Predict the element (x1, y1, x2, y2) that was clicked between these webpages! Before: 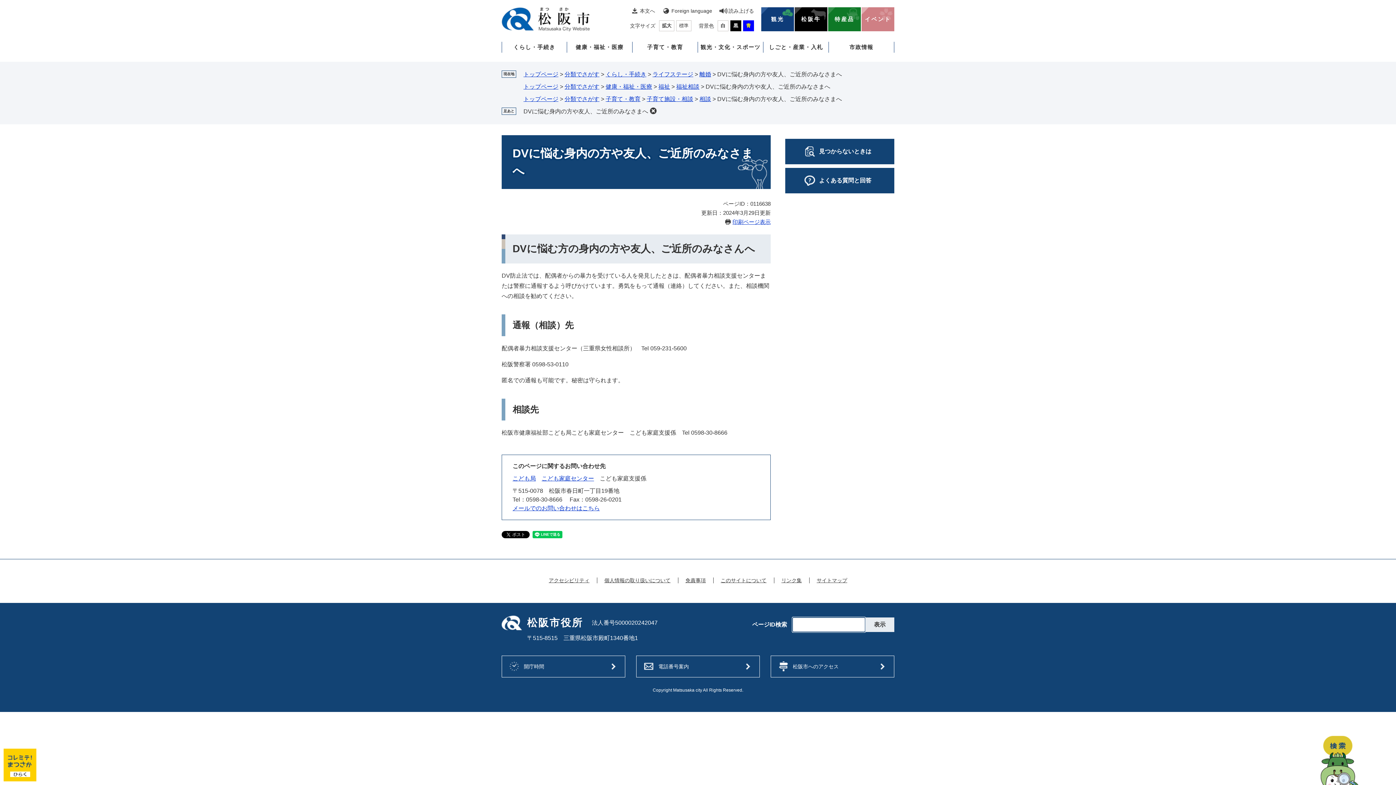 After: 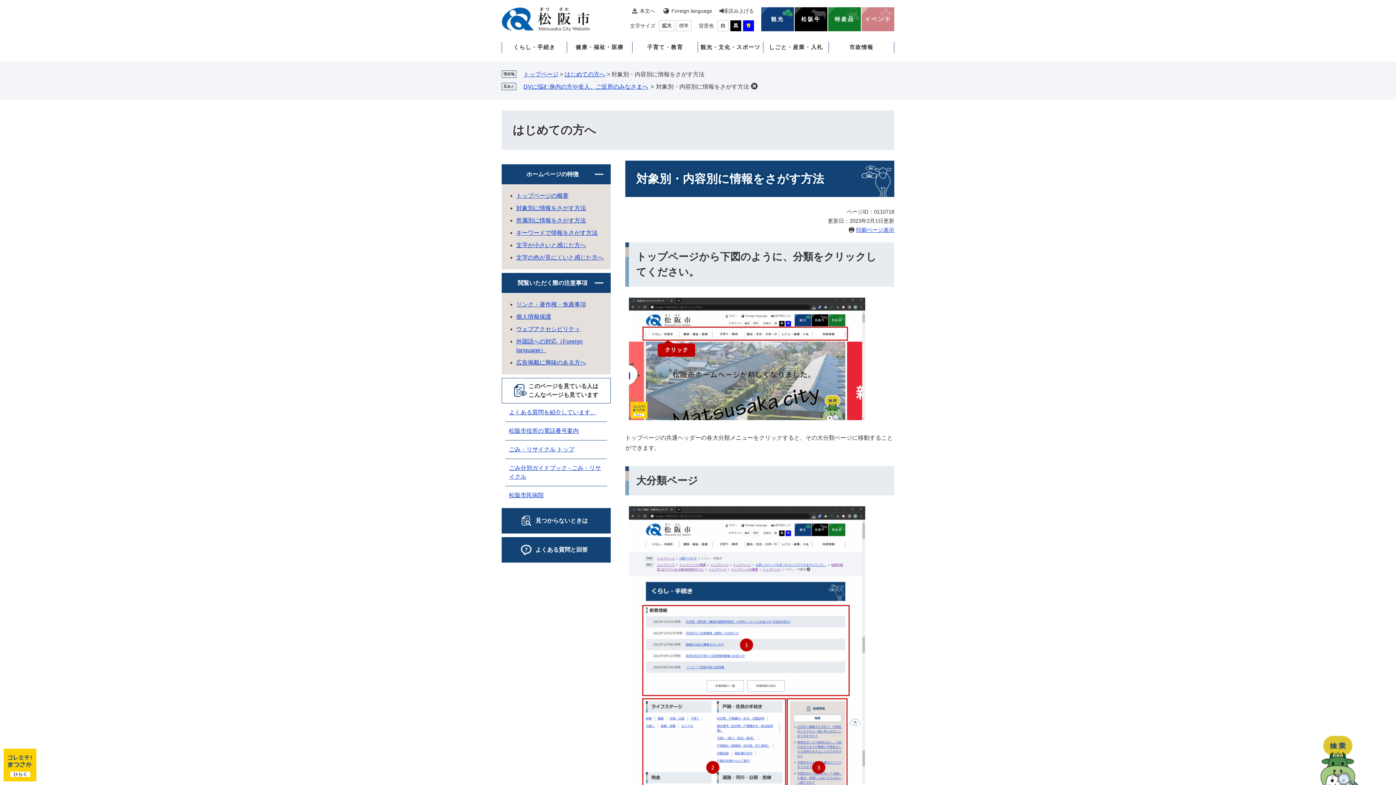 Action: bbox: (785, 138, 894, 164) label: 見つからないときは